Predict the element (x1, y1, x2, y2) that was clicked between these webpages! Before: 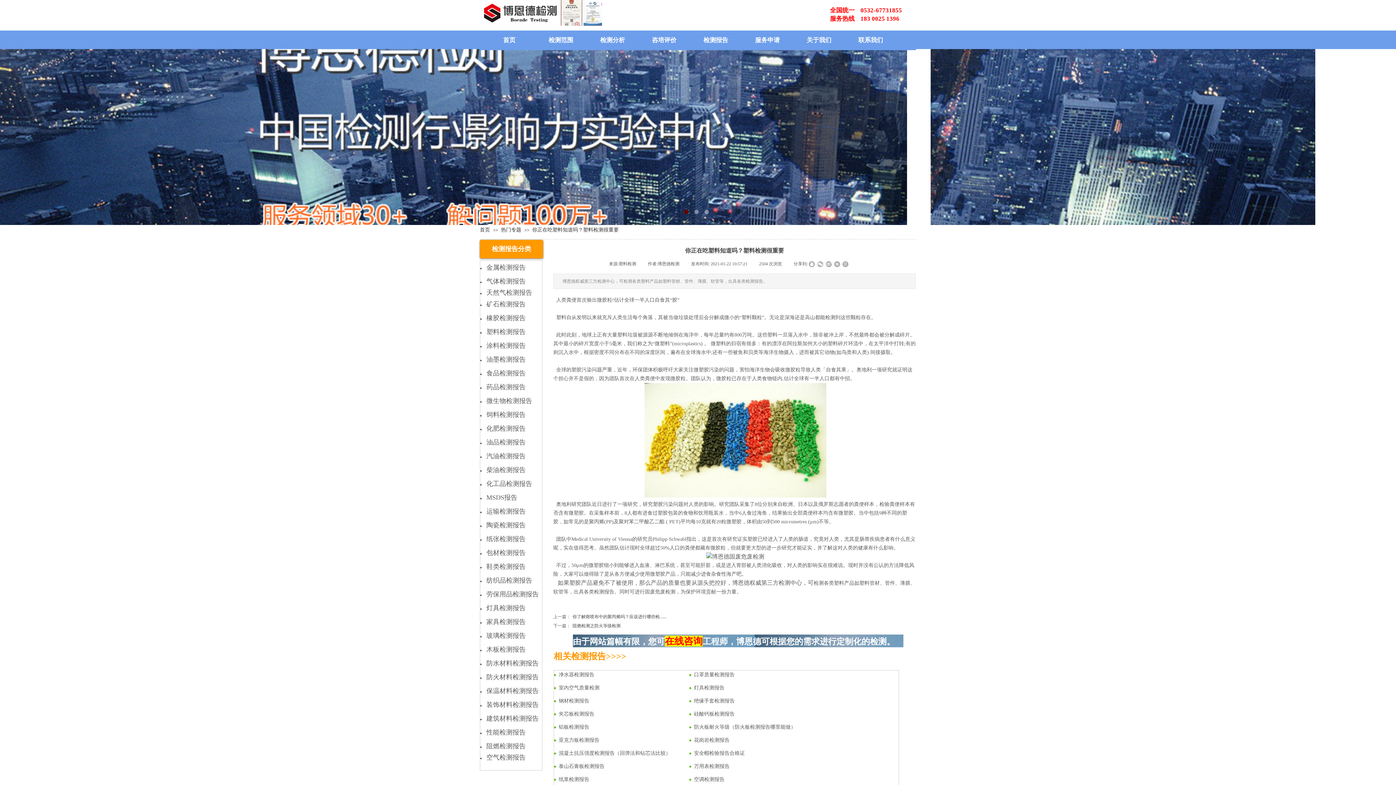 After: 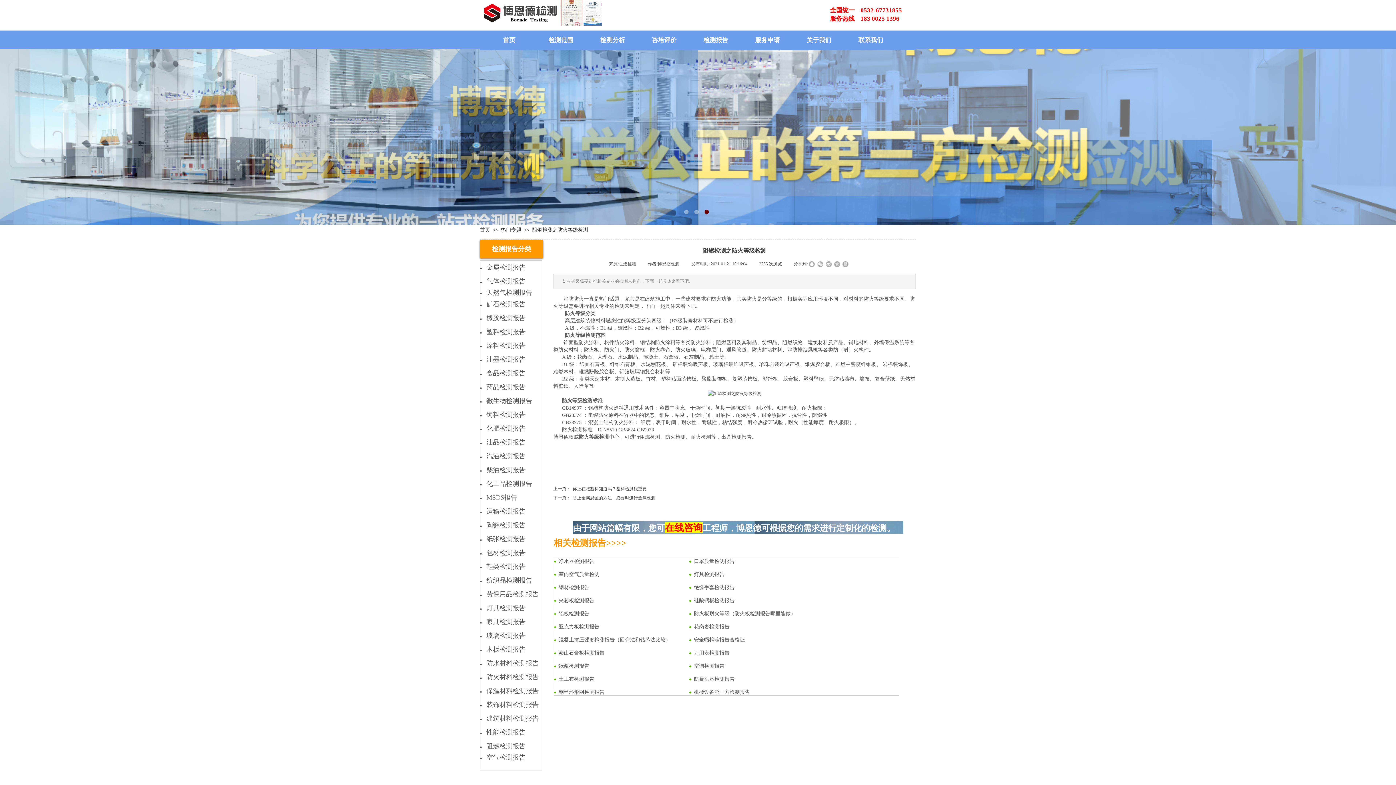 Action: bbox: (553, 621, 620, 630) label: 下一篇：
阻燃检测之防火等级检测